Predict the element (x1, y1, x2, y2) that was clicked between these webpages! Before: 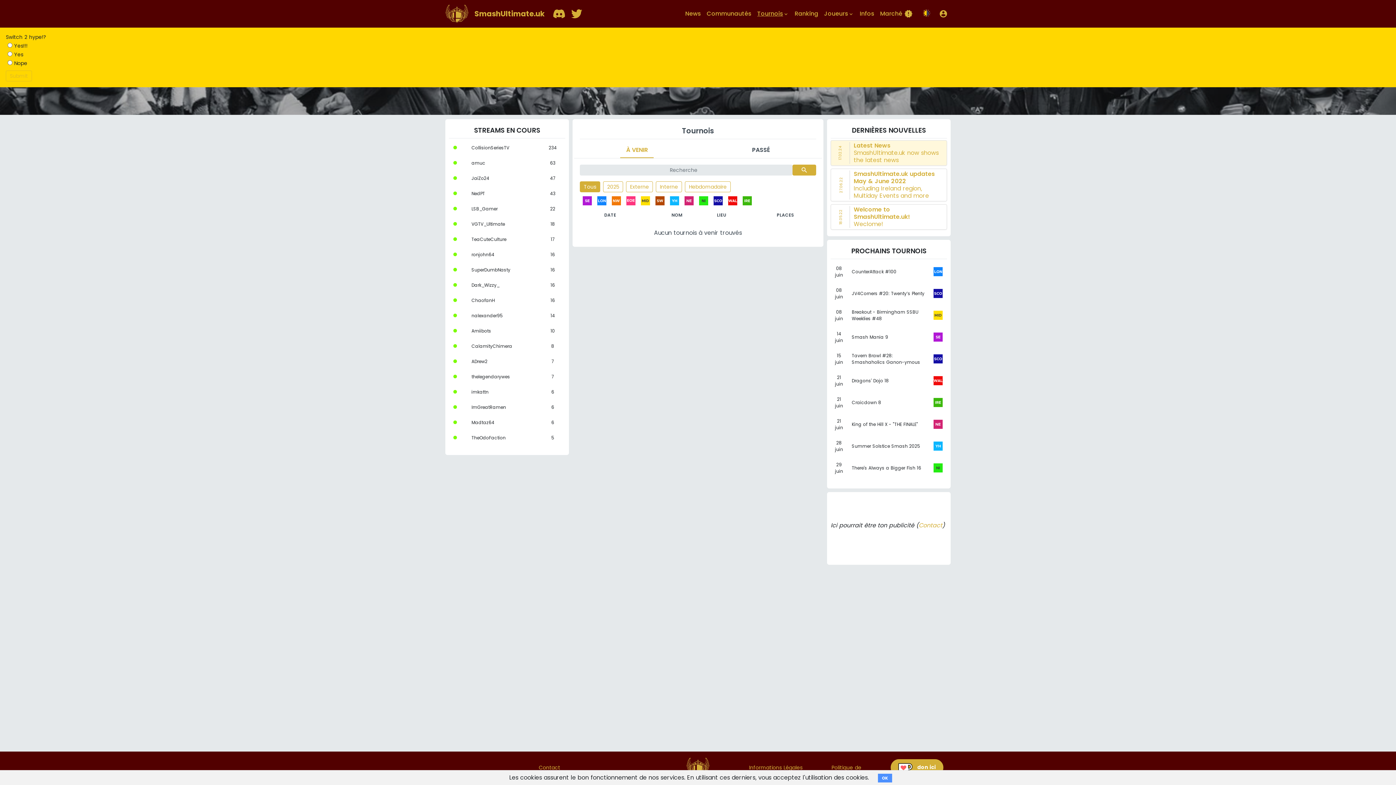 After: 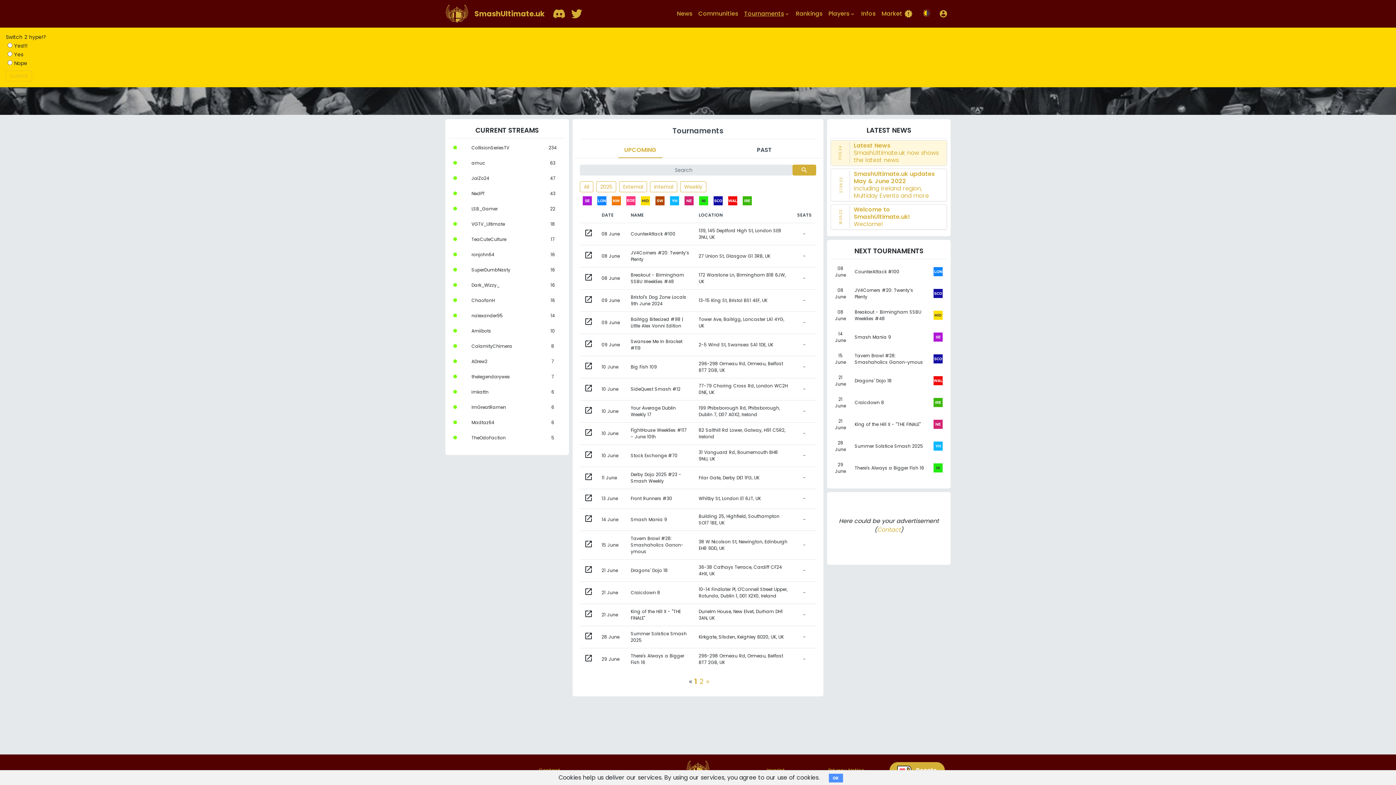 Action: label: Tous bbox: (580, 181, 600, 192)